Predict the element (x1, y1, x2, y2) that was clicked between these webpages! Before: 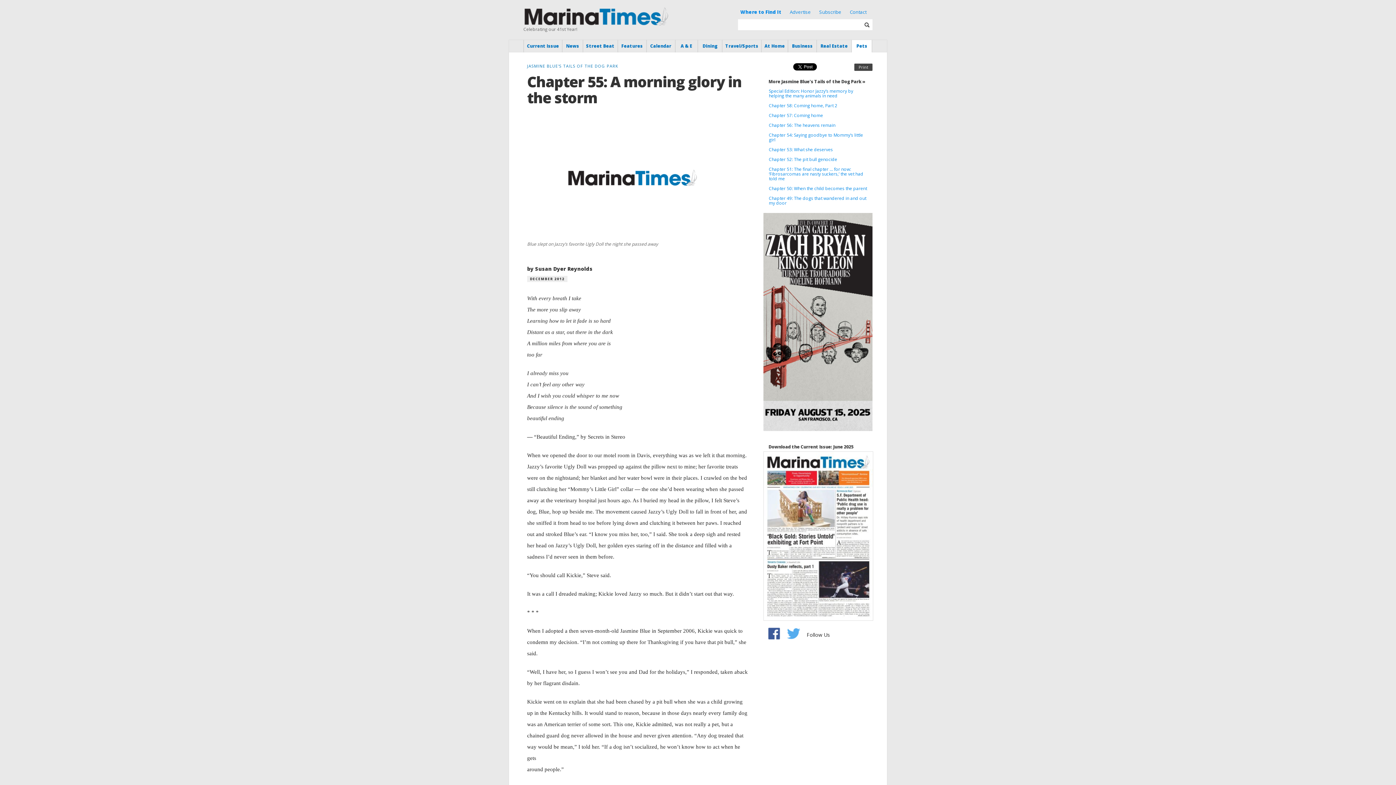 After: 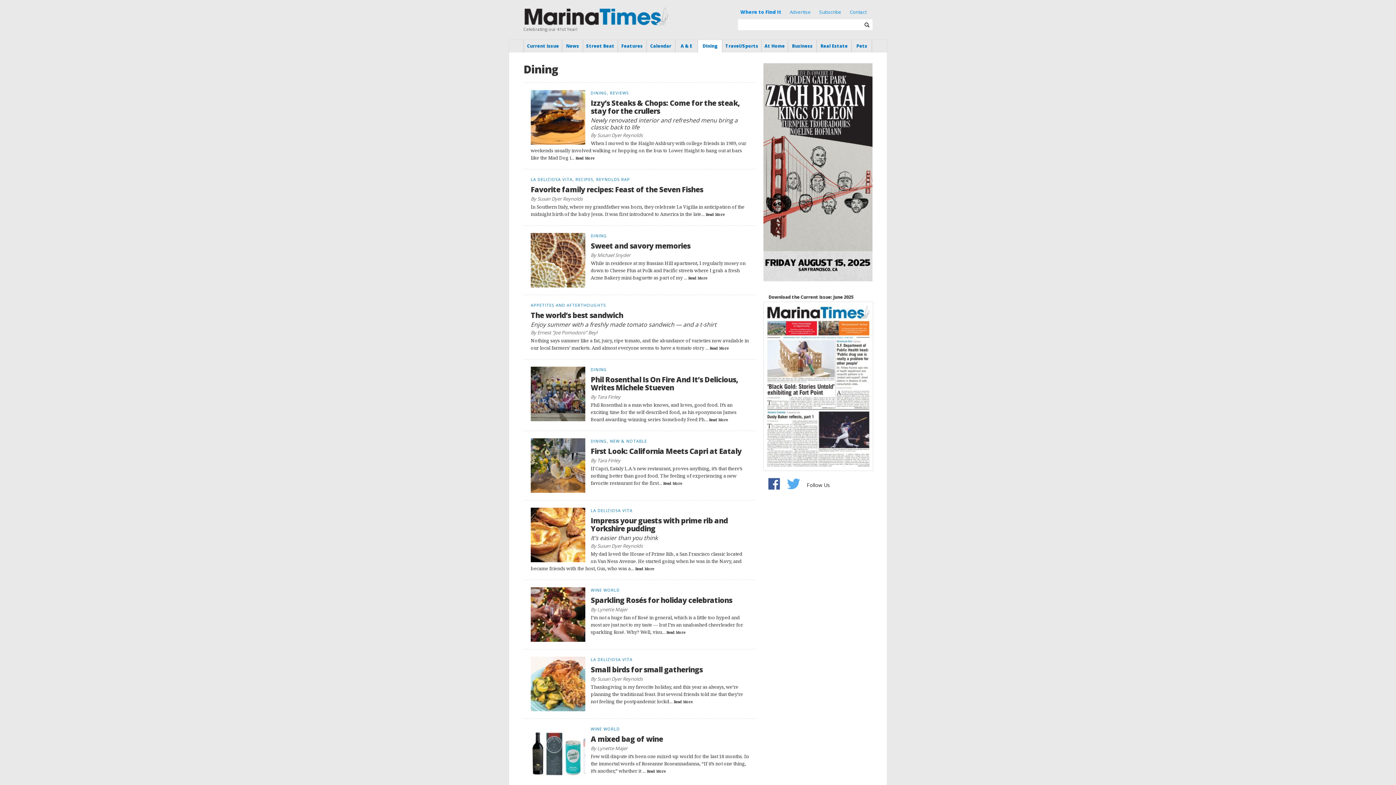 Action: label: Dining bbox: (698, 40, 722, 52)